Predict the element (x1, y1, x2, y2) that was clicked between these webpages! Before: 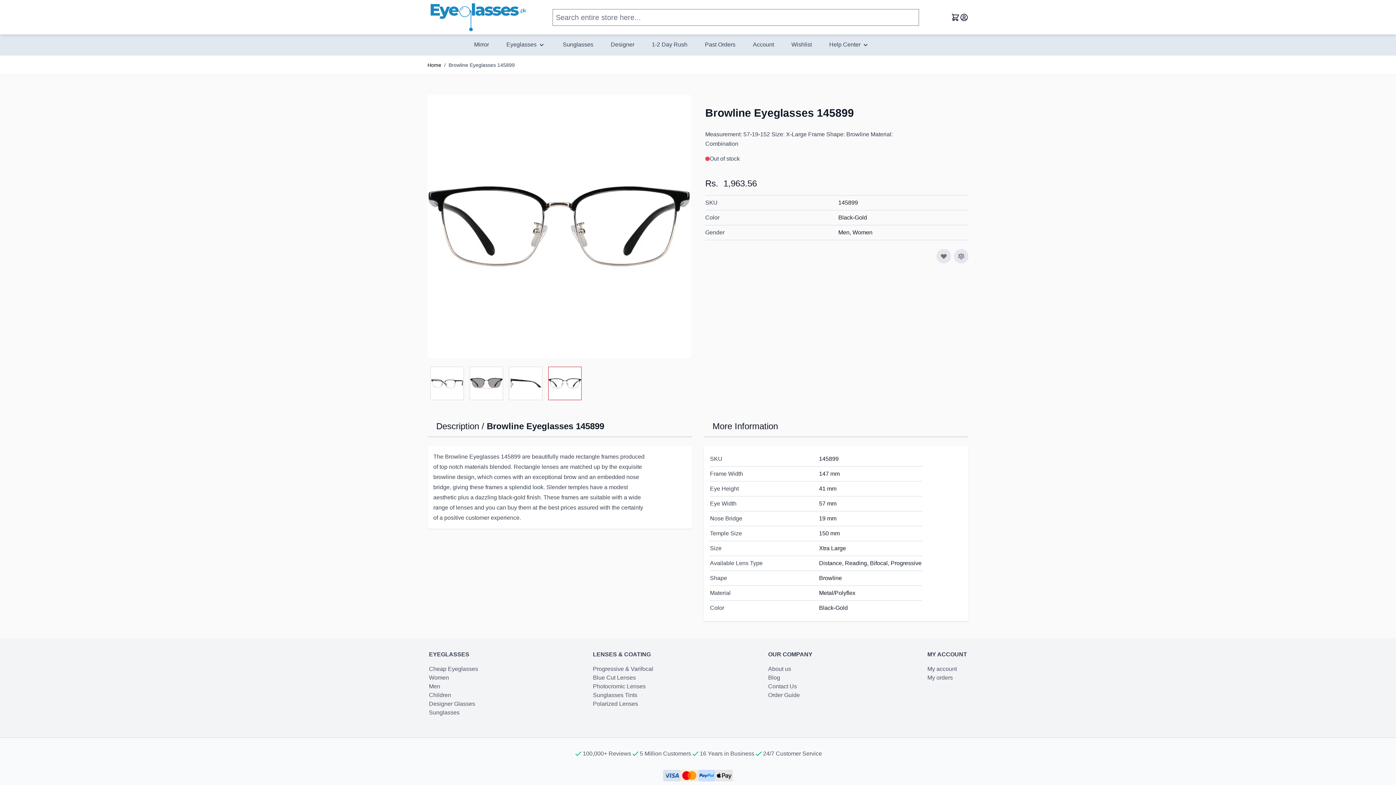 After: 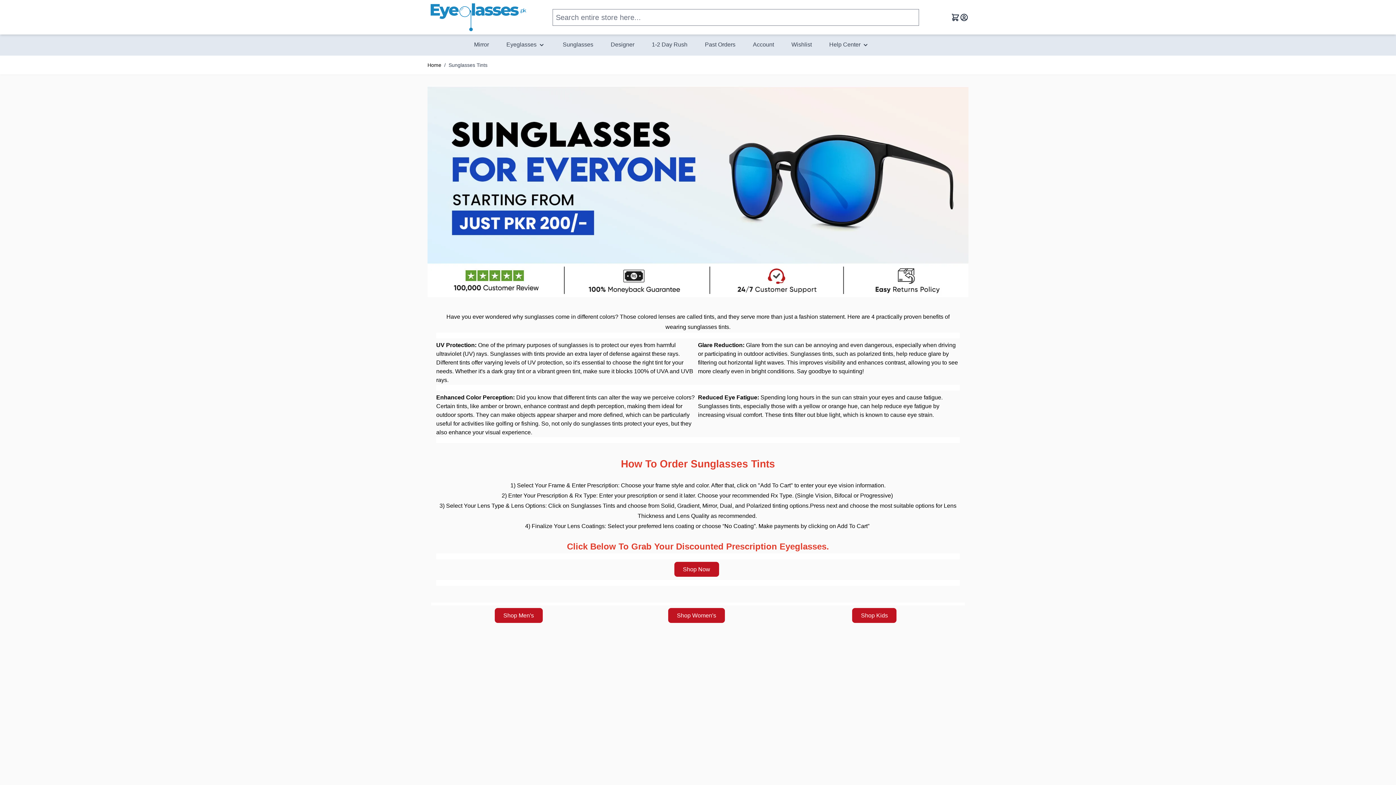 Action: label: Sunglasses Tints bbox: (593, 692, 637, 698)